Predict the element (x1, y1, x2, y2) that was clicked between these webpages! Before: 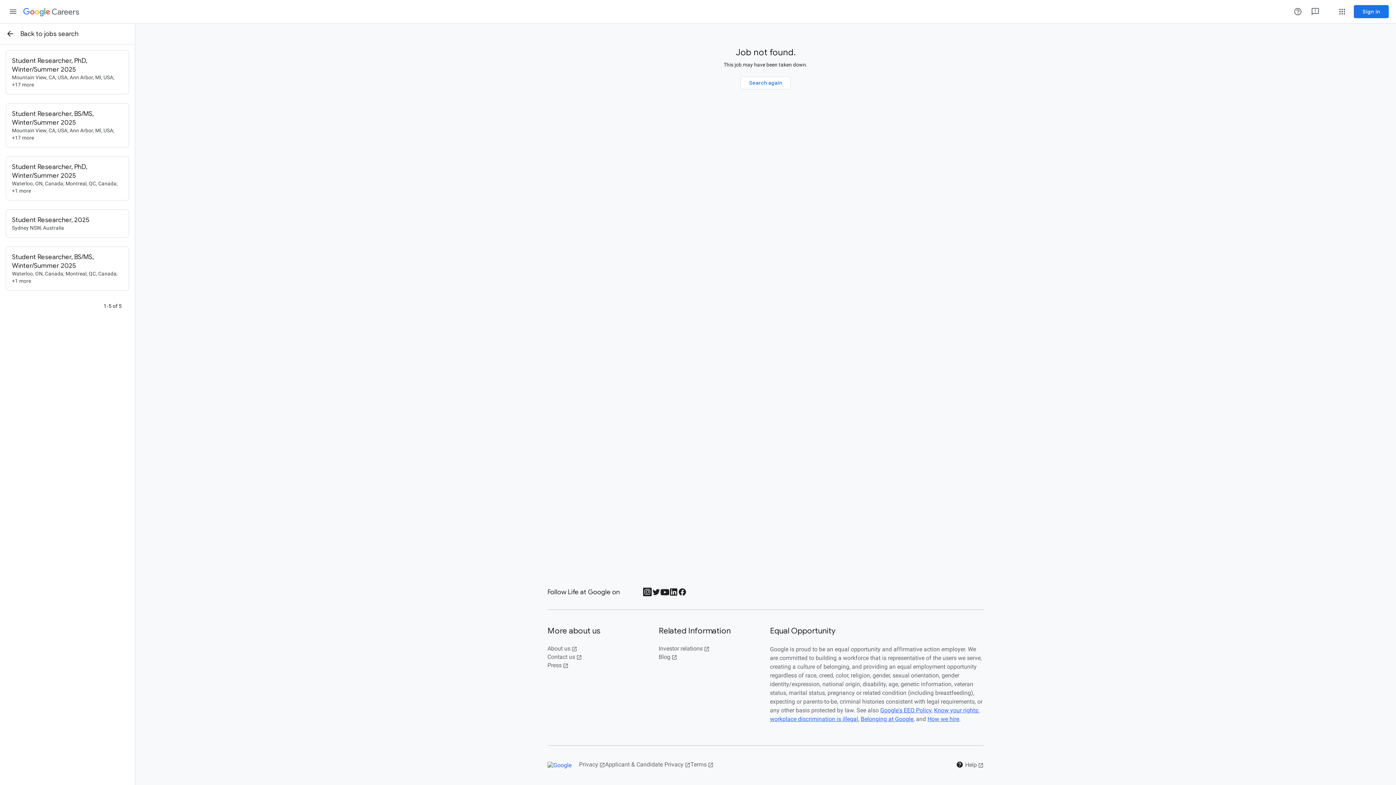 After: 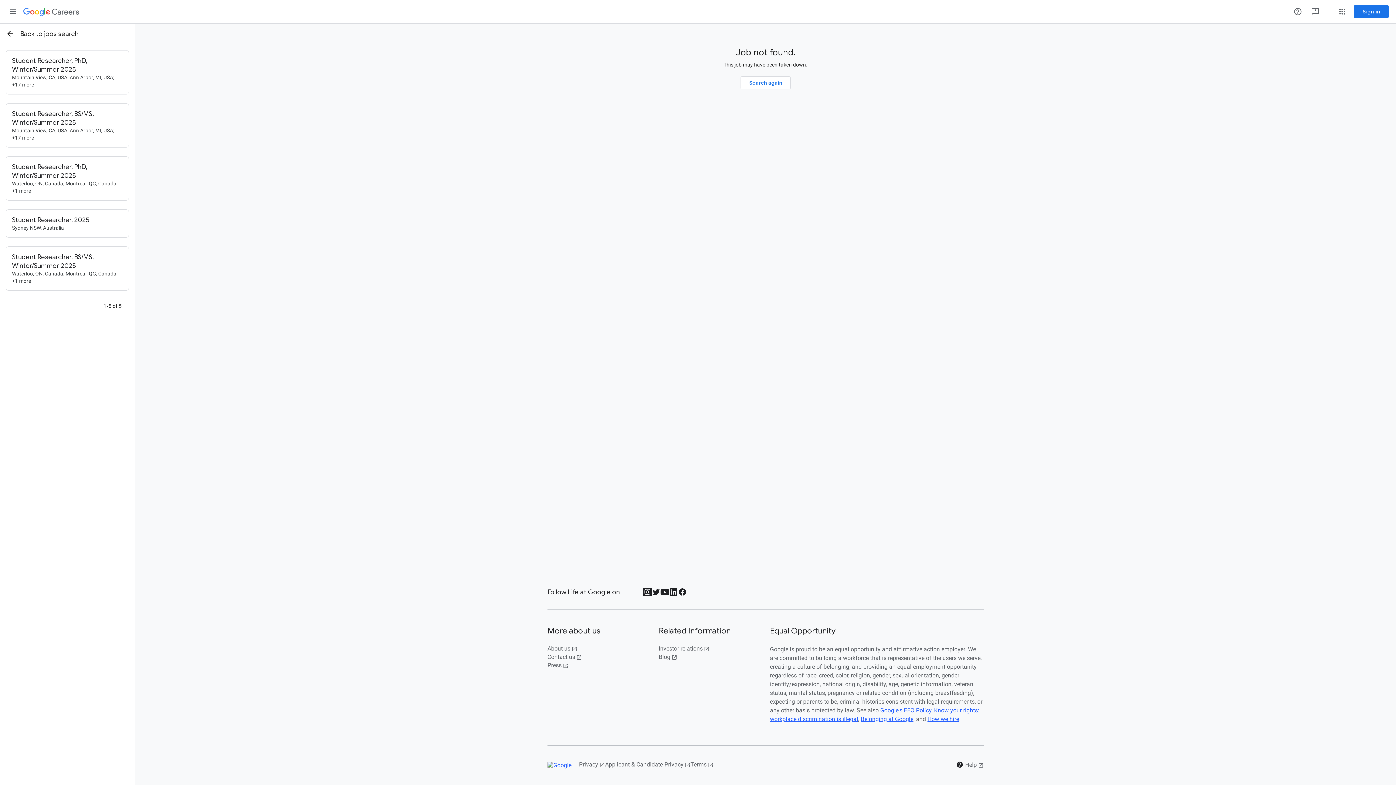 Action: bbox: (544, 650, 653, 665) label: Contact us (opens in a new tab)